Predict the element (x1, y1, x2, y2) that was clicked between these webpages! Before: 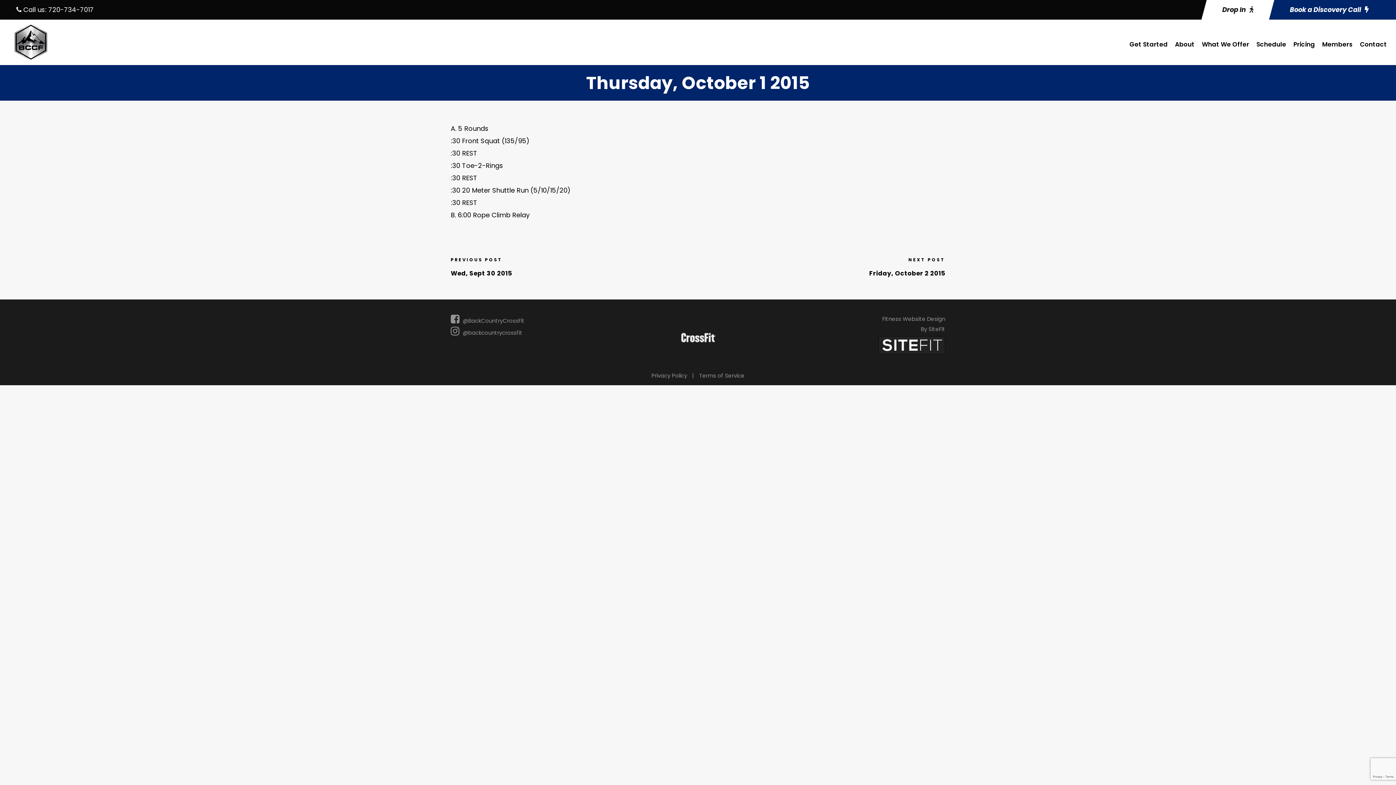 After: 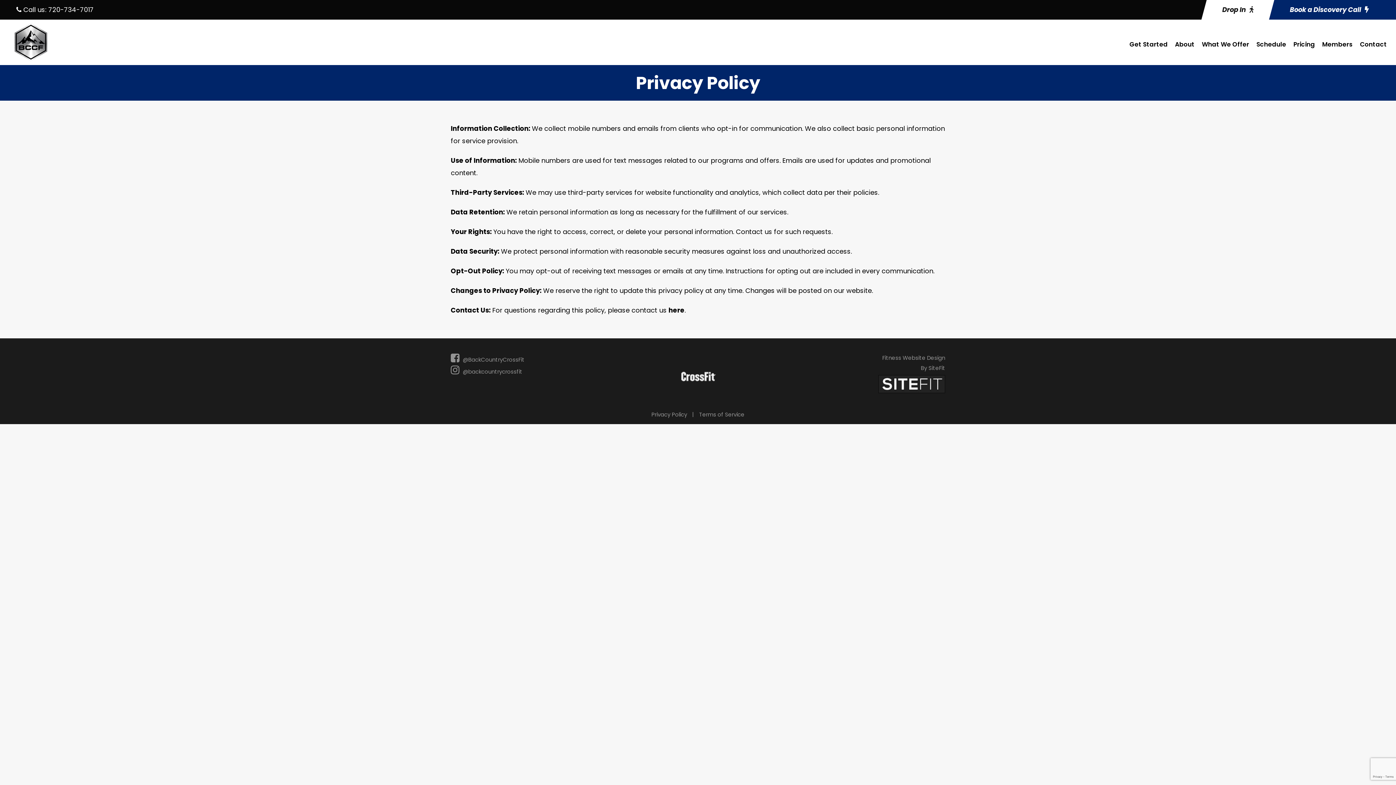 Action: label: Privacy Policy bbox: (648, 371, 690, 379)